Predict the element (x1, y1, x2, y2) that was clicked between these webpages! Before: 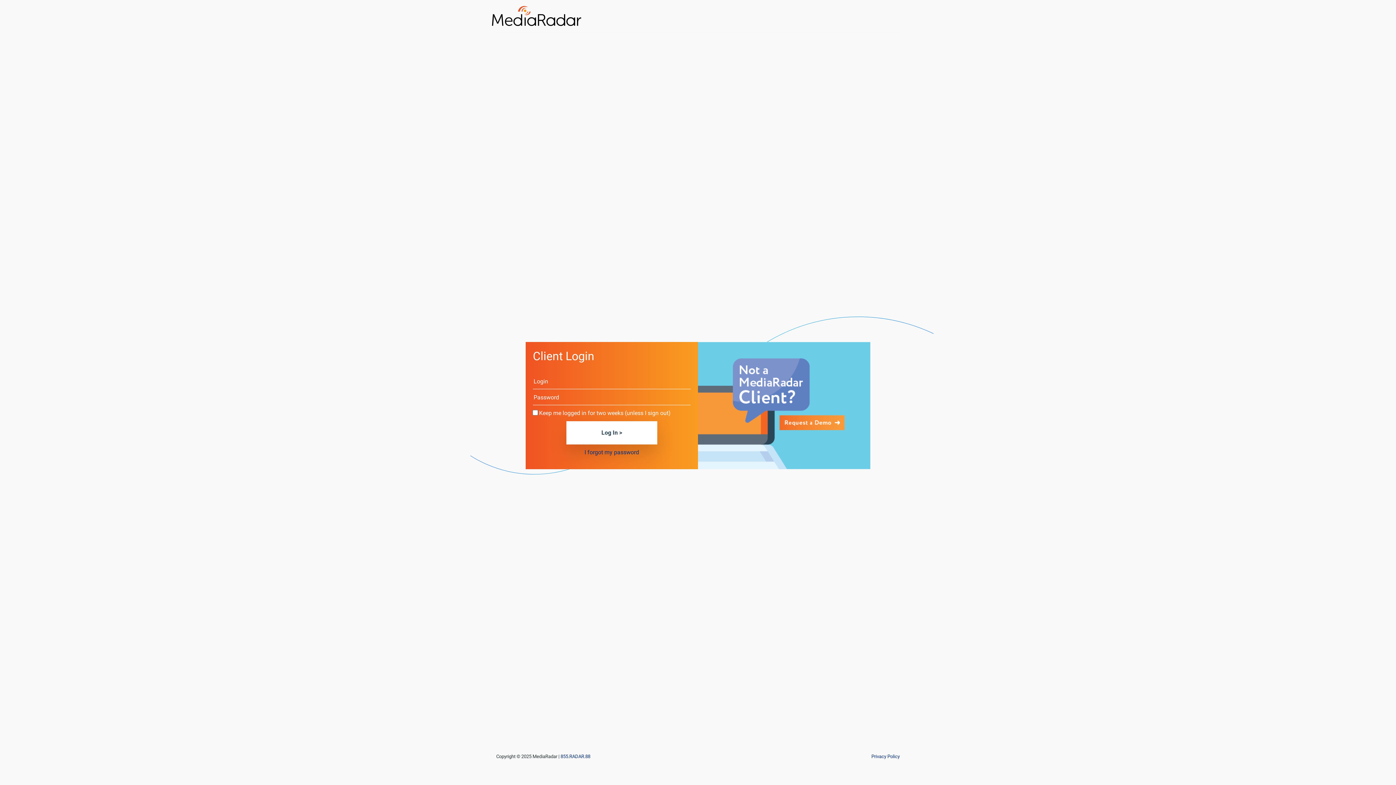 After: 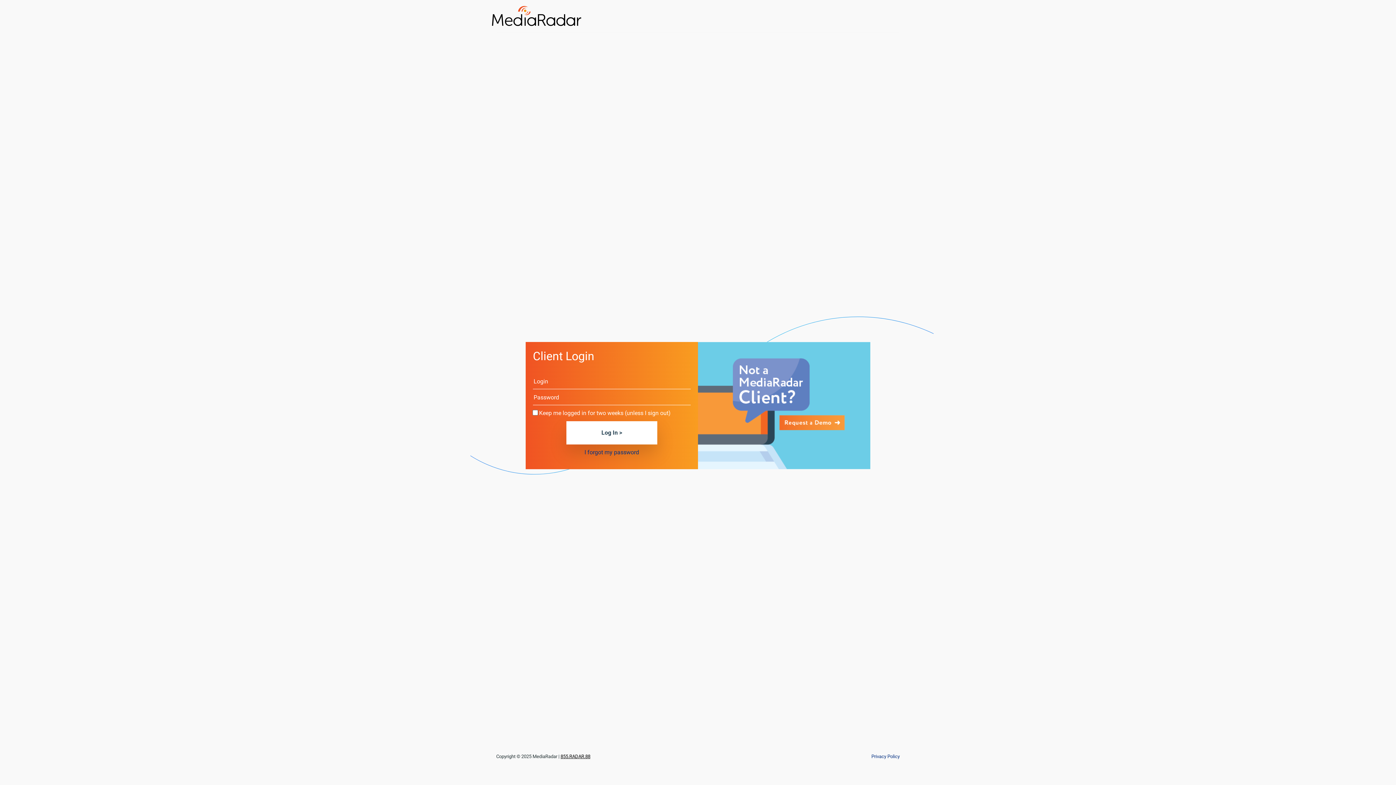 Action: label: 855.RADAR.88 bbox: (560, 754, 590, 759)